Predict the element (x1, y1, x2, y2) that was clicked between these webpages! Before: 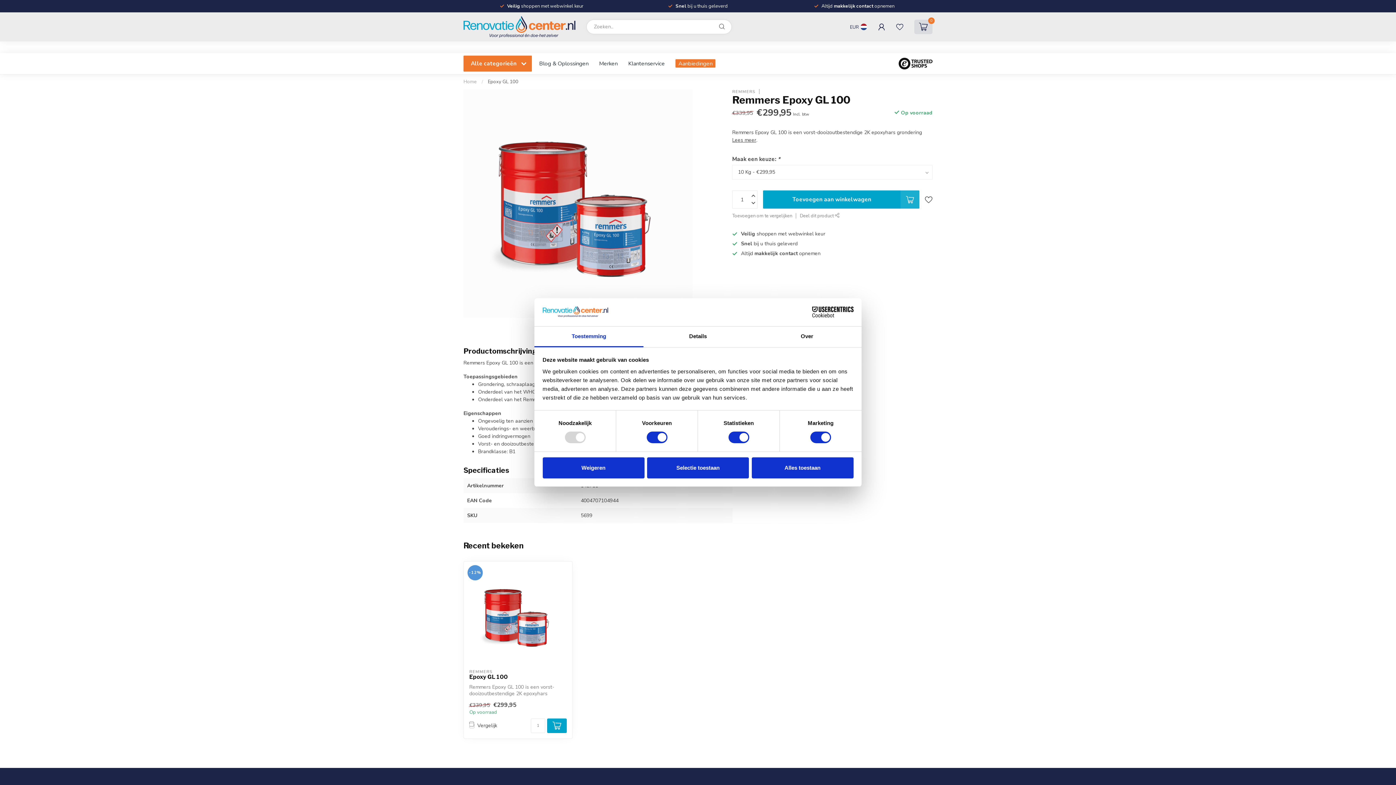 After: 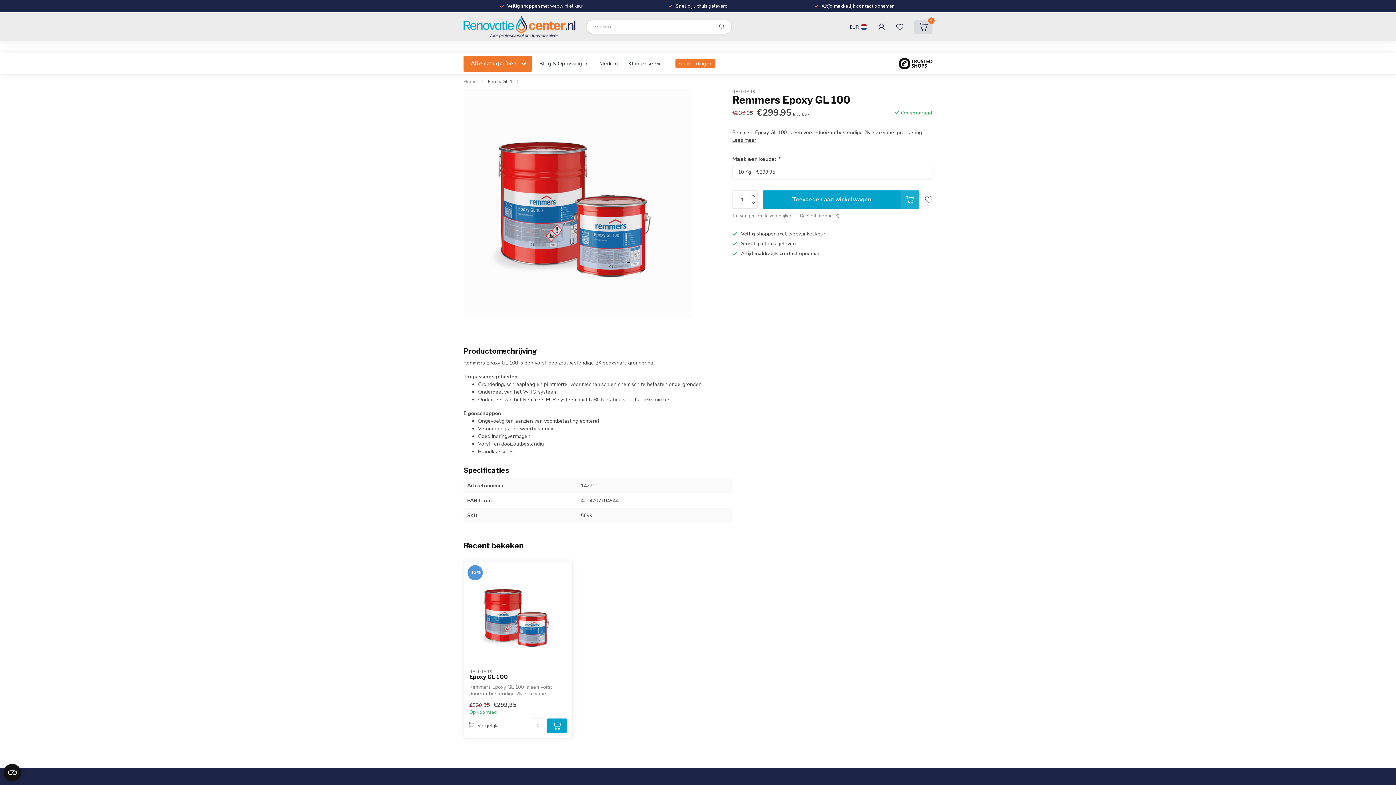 Action: bbox: (751, 457, 853, 478) label: Alles toestaan